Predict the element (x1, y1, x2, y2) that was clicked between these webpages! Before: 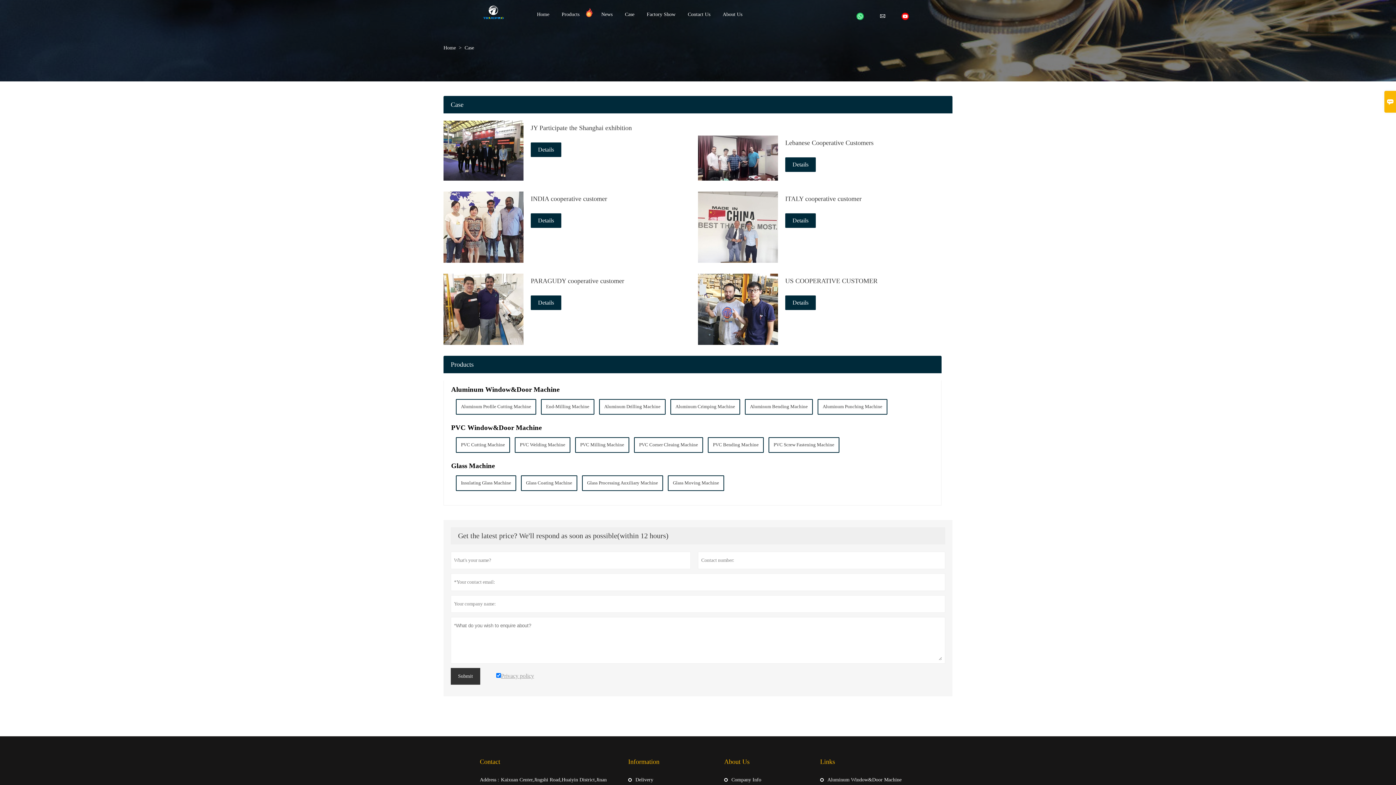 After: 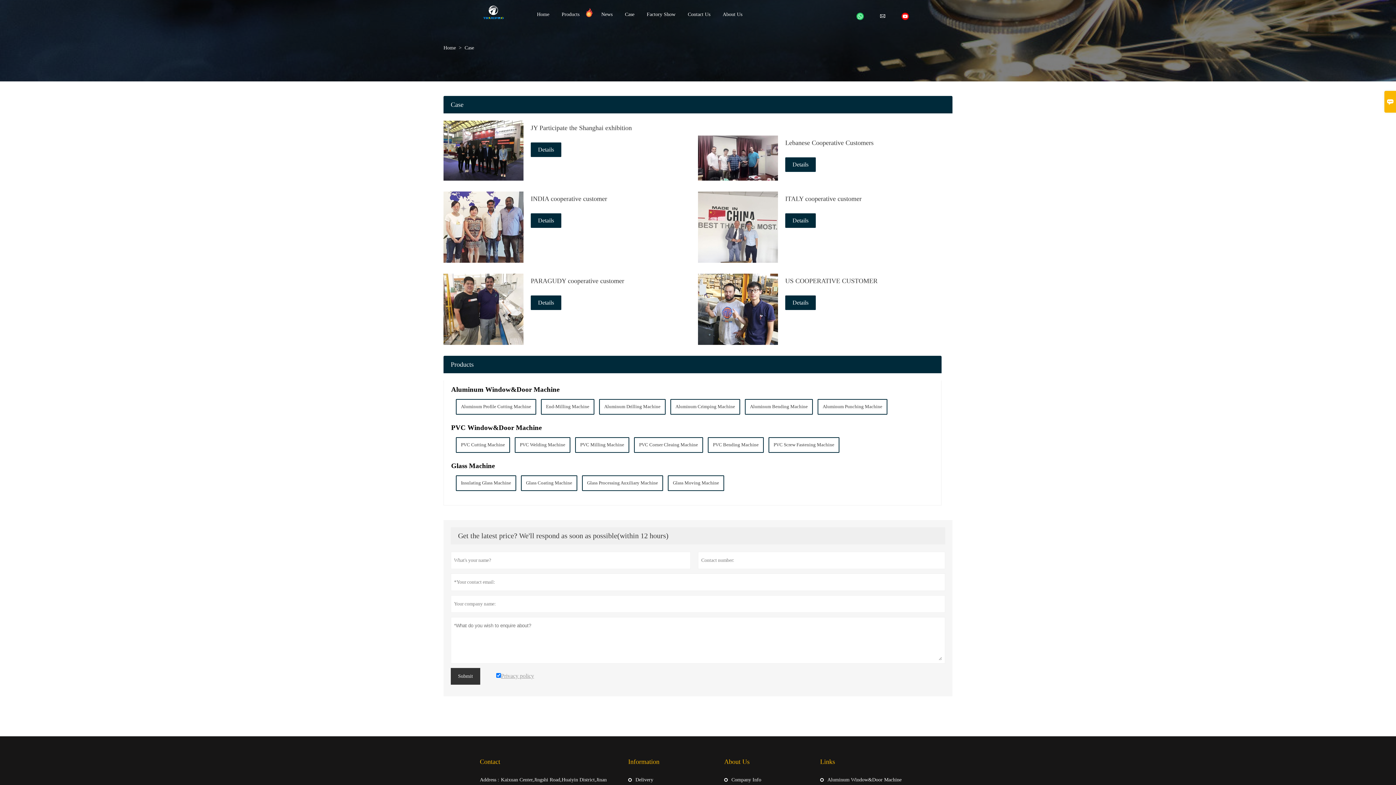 Action: label: Privacy policy bbox: (501, 672, 534, 679)